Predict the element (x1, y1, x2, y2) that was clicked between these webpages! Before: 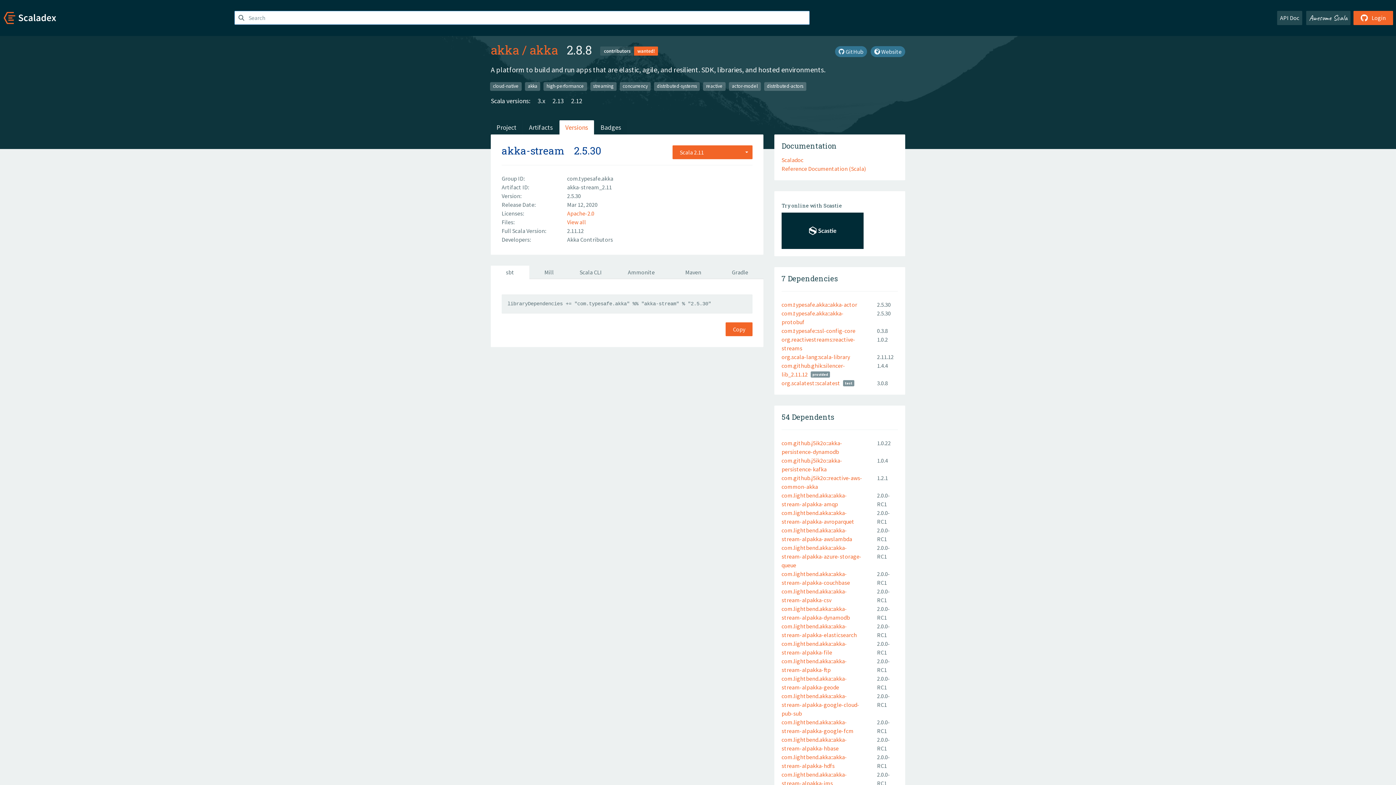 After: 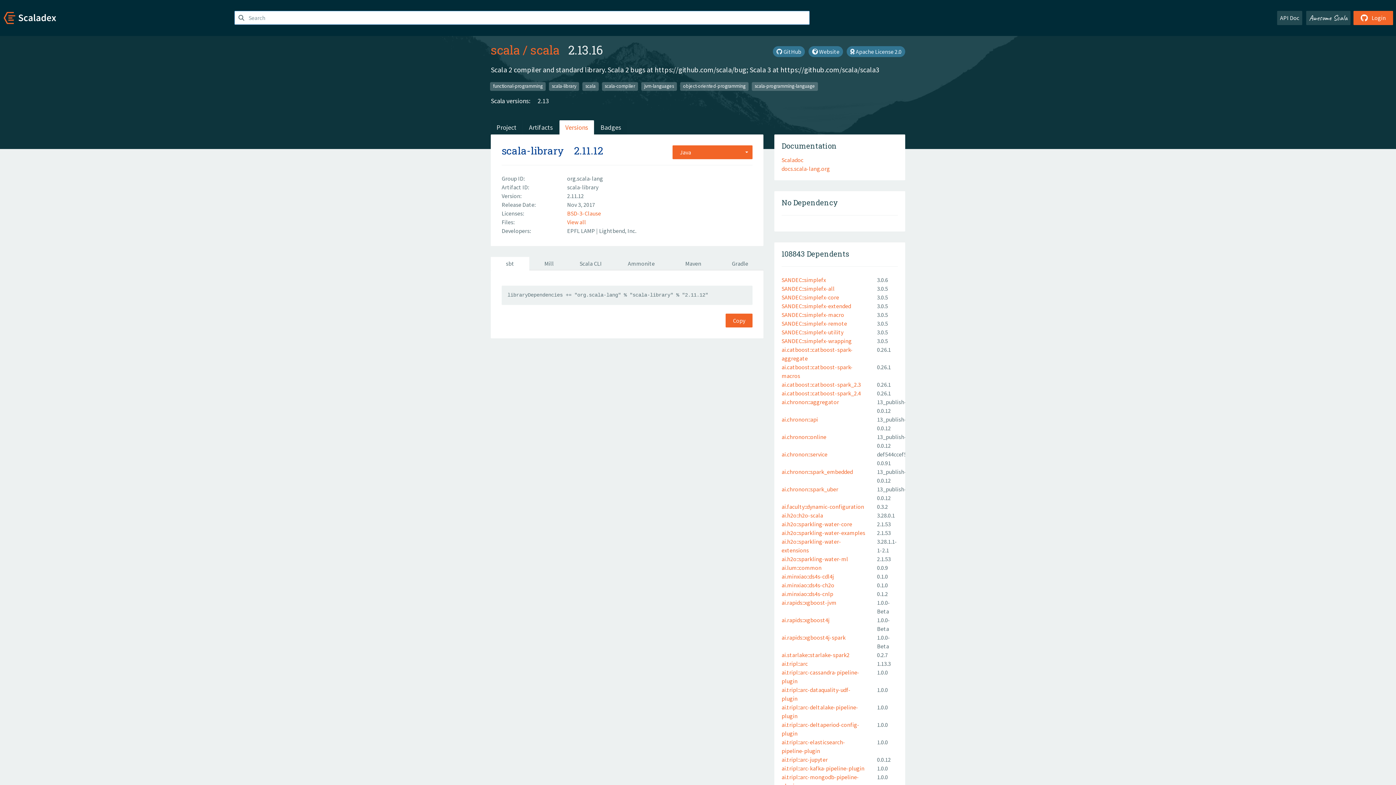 Action: label: org.scala-lang:scala-library bbox: (781, 353, 850, 360)